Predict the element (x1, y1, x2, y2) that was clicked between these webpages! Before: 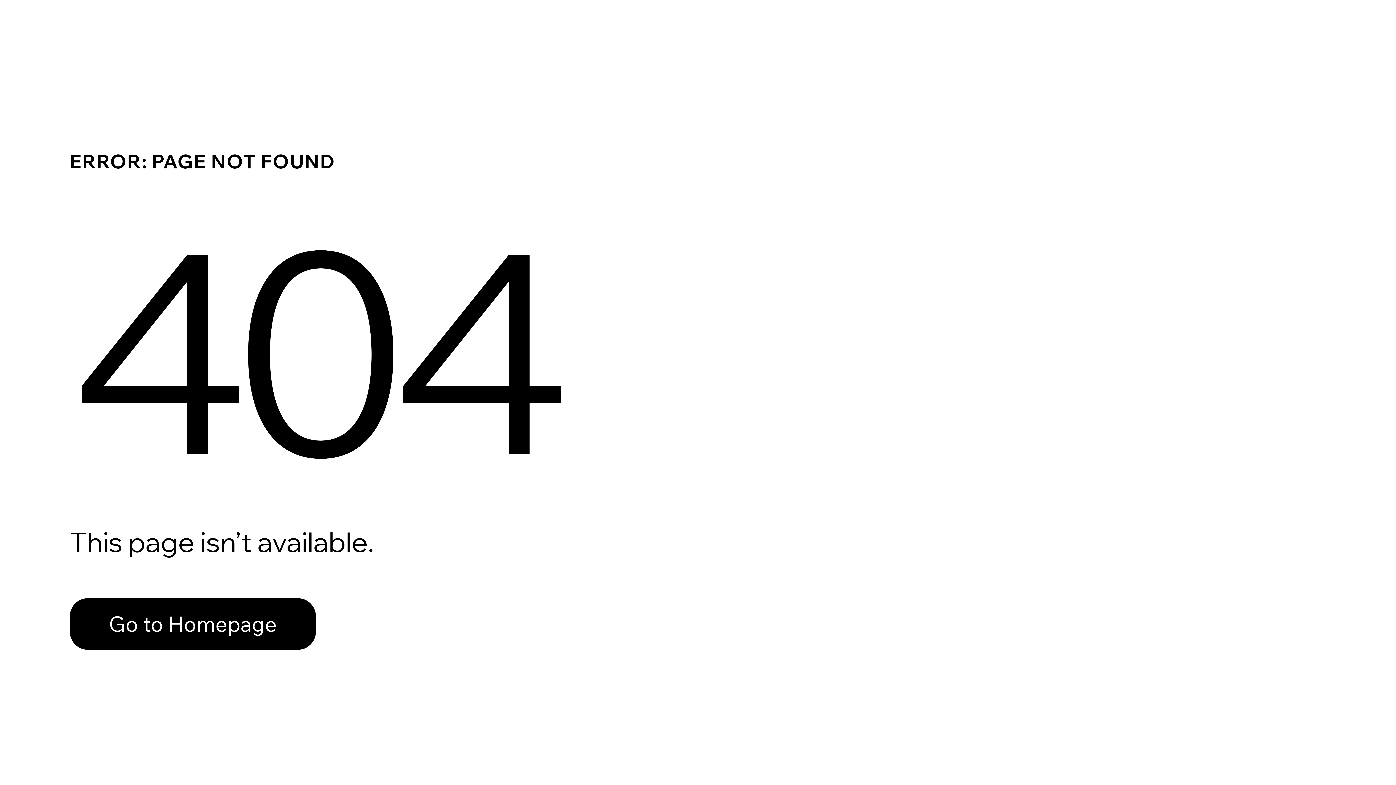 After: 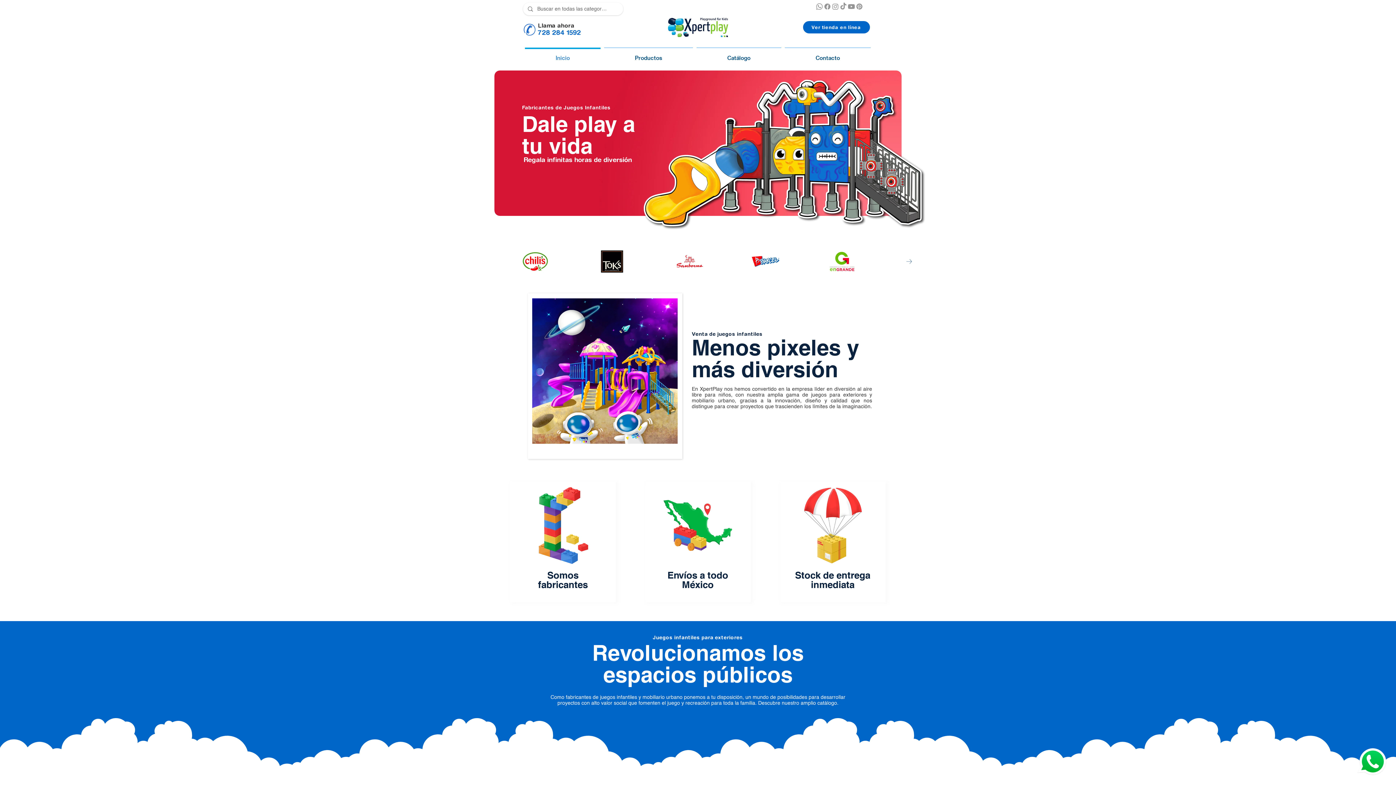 Action: label: Go to Homepage bbox: (69, 582, 768, 659)